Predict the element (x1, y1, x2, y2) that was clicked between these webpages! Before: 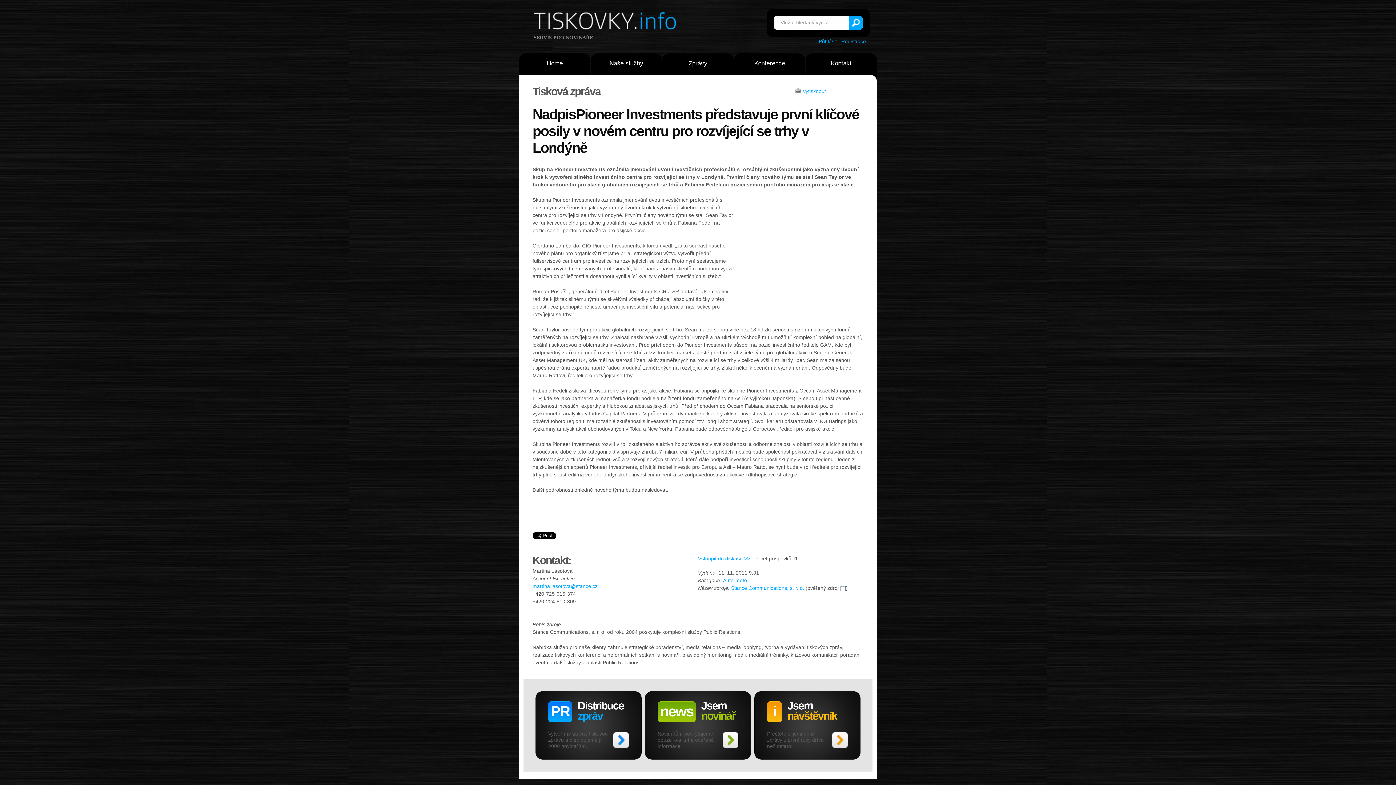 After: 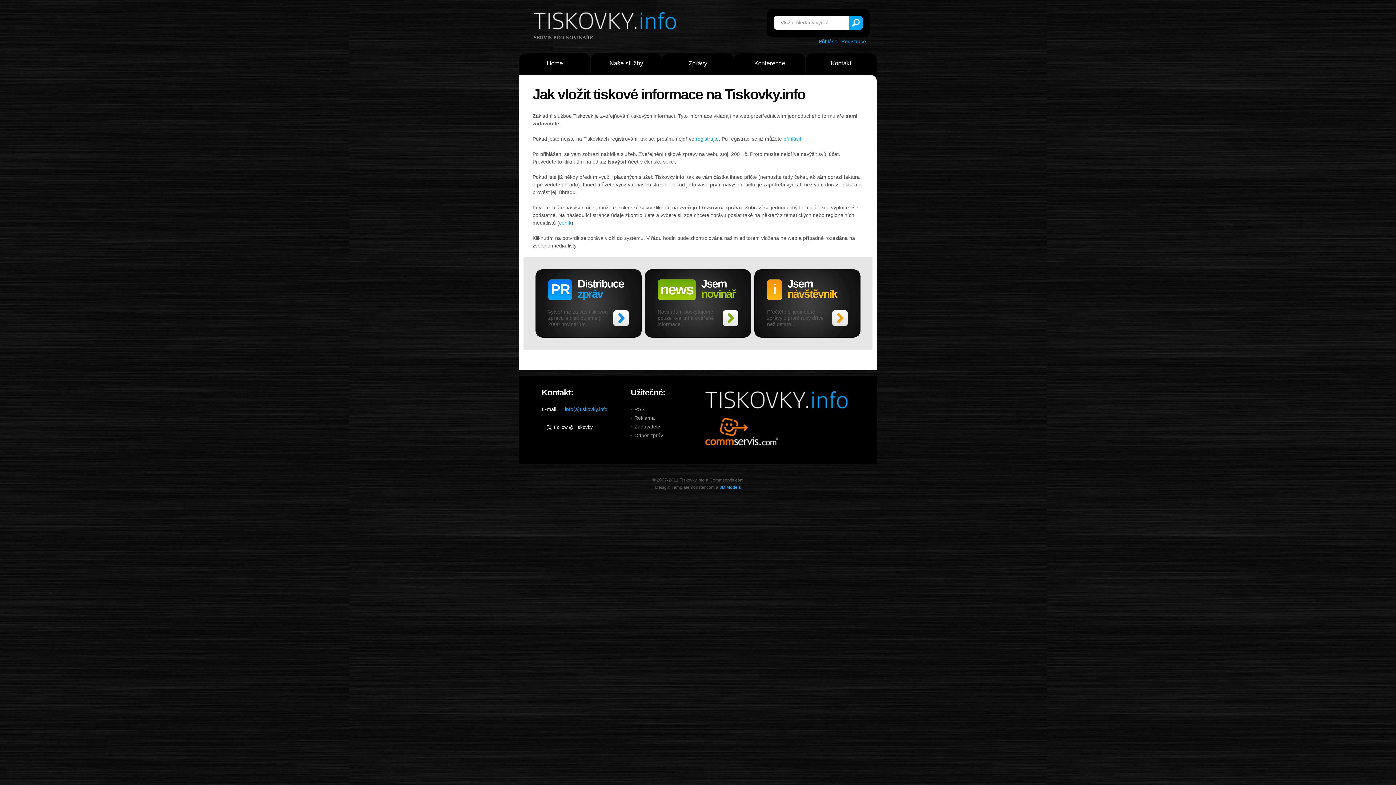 Action: label: >> bbox: (613, 732, 629, 748)